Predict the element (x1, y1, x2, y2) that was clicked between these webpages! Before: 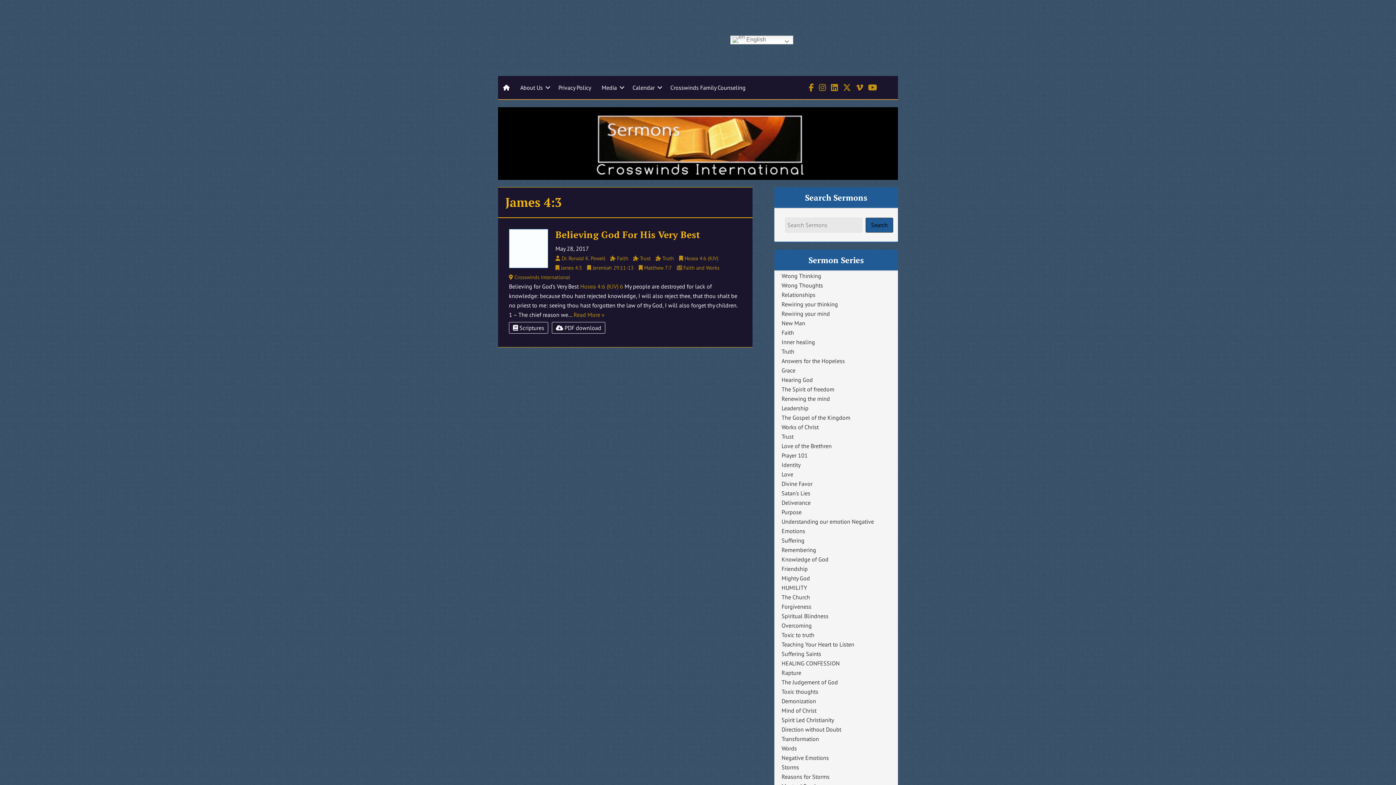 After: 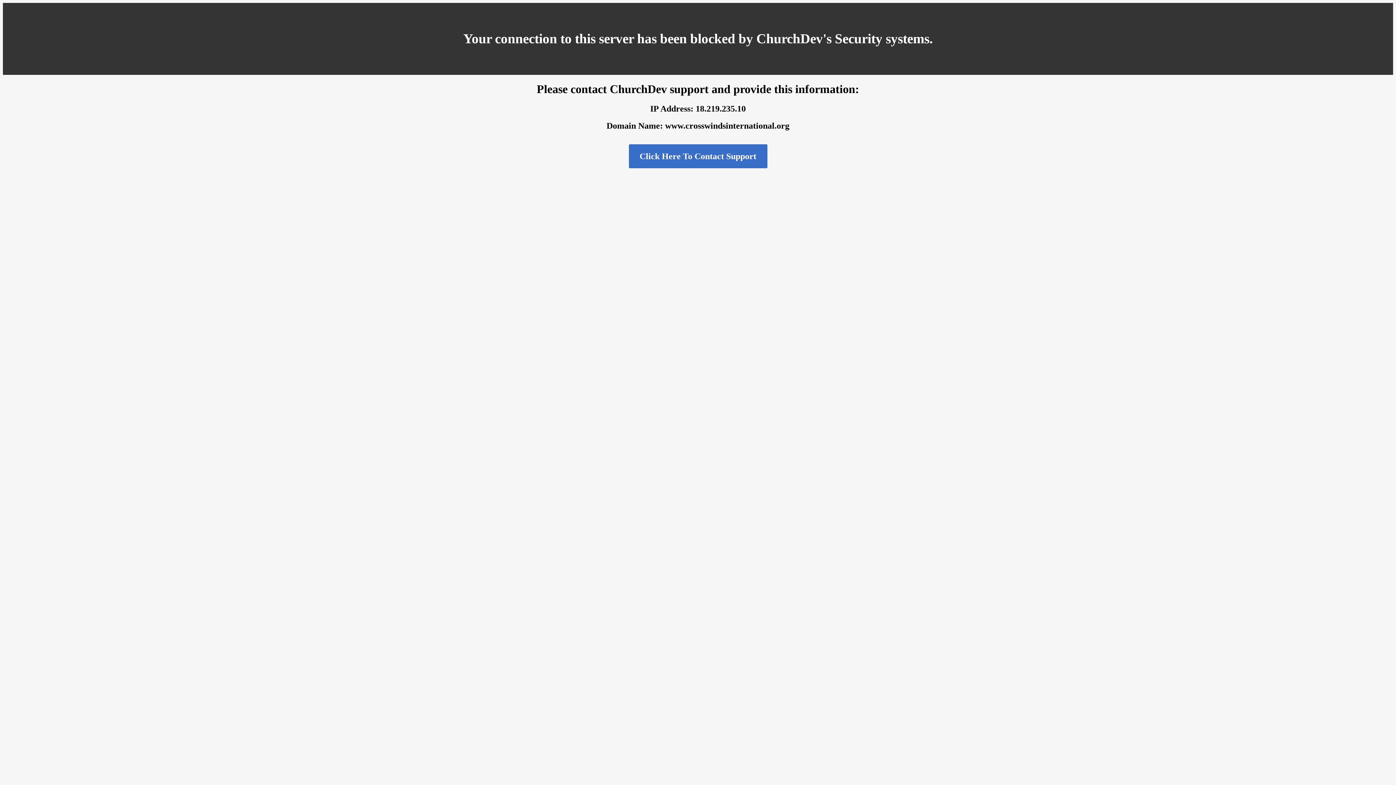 Action: bbox: (781, 385, 834, 393) label: The Spirit of freedom